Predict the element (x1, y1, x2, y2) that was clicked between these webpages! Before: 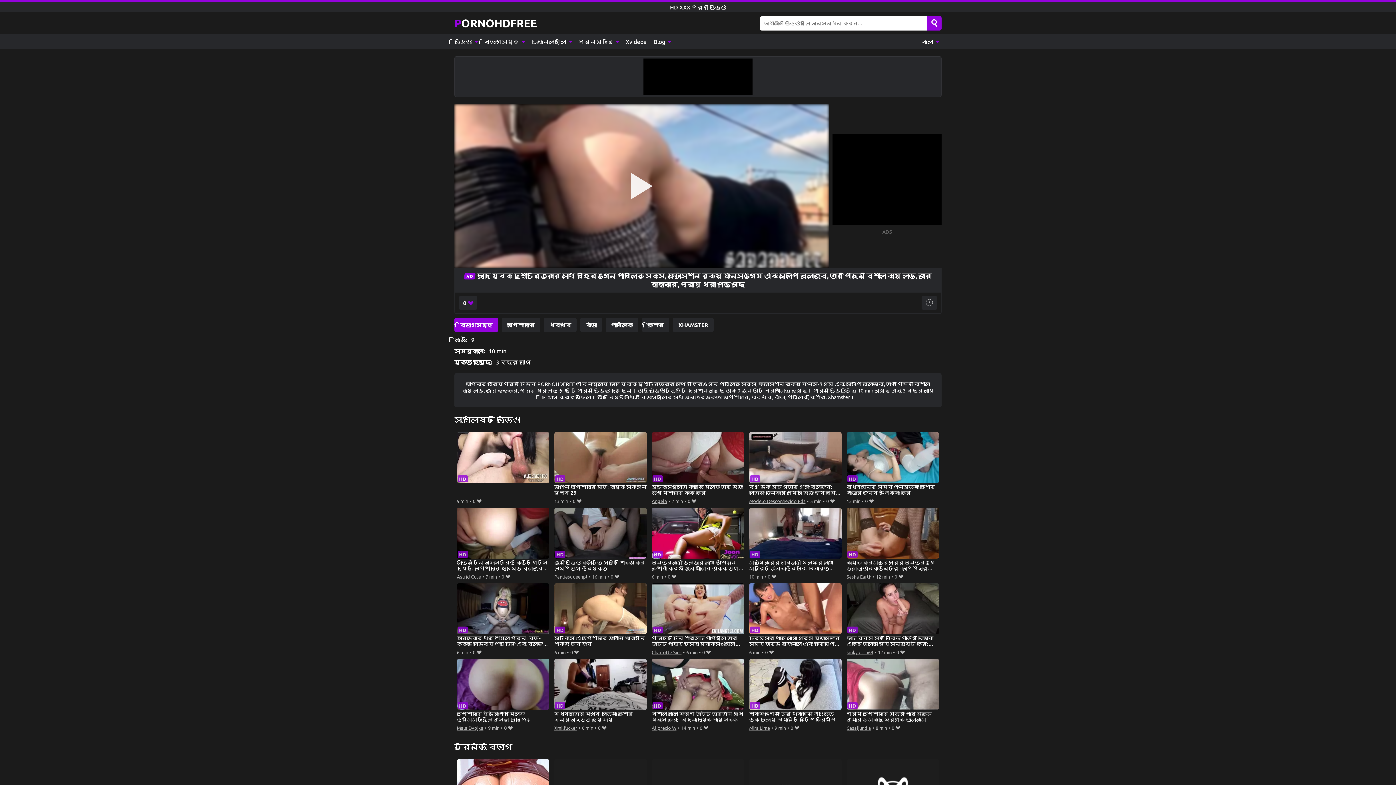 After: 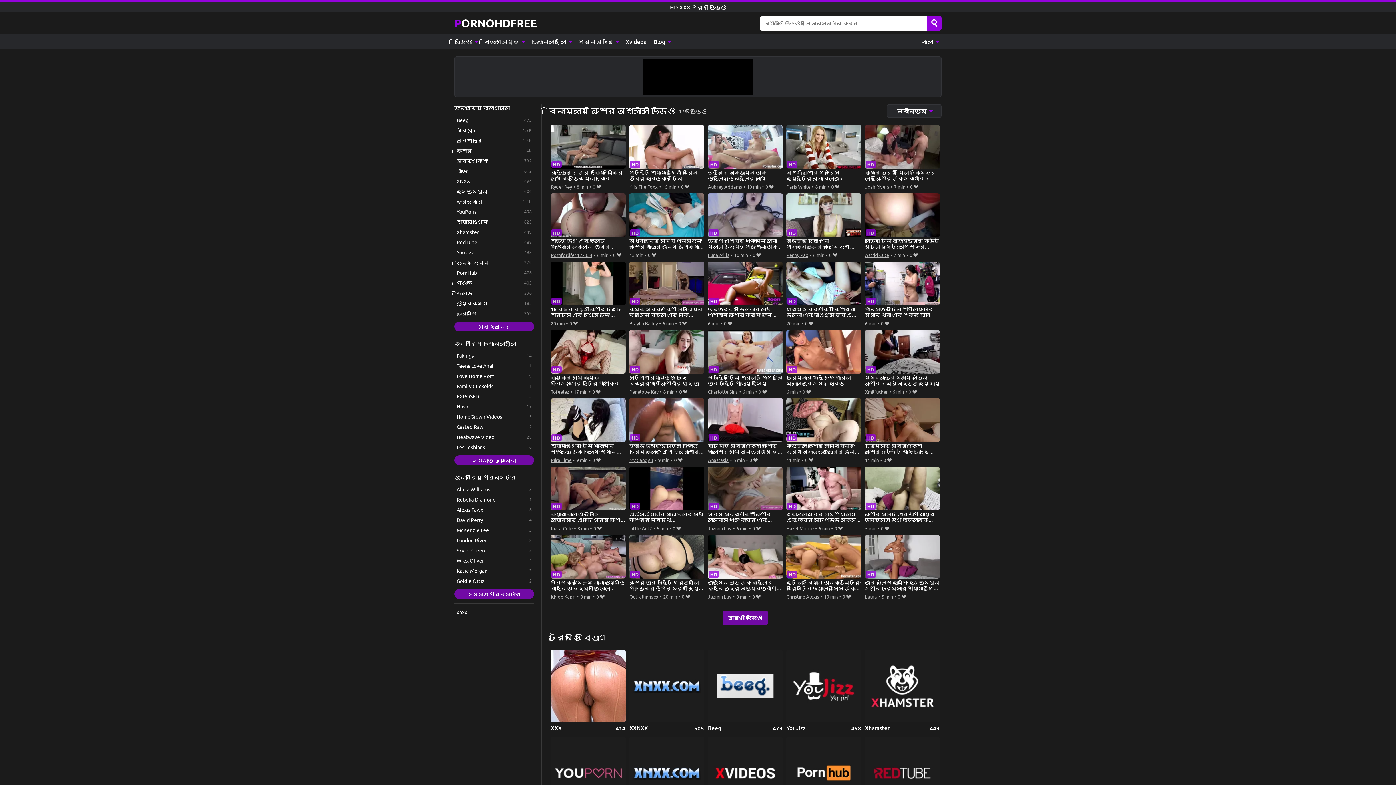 Action: label: কিশোর bbox: (642, 317, 669, 332)